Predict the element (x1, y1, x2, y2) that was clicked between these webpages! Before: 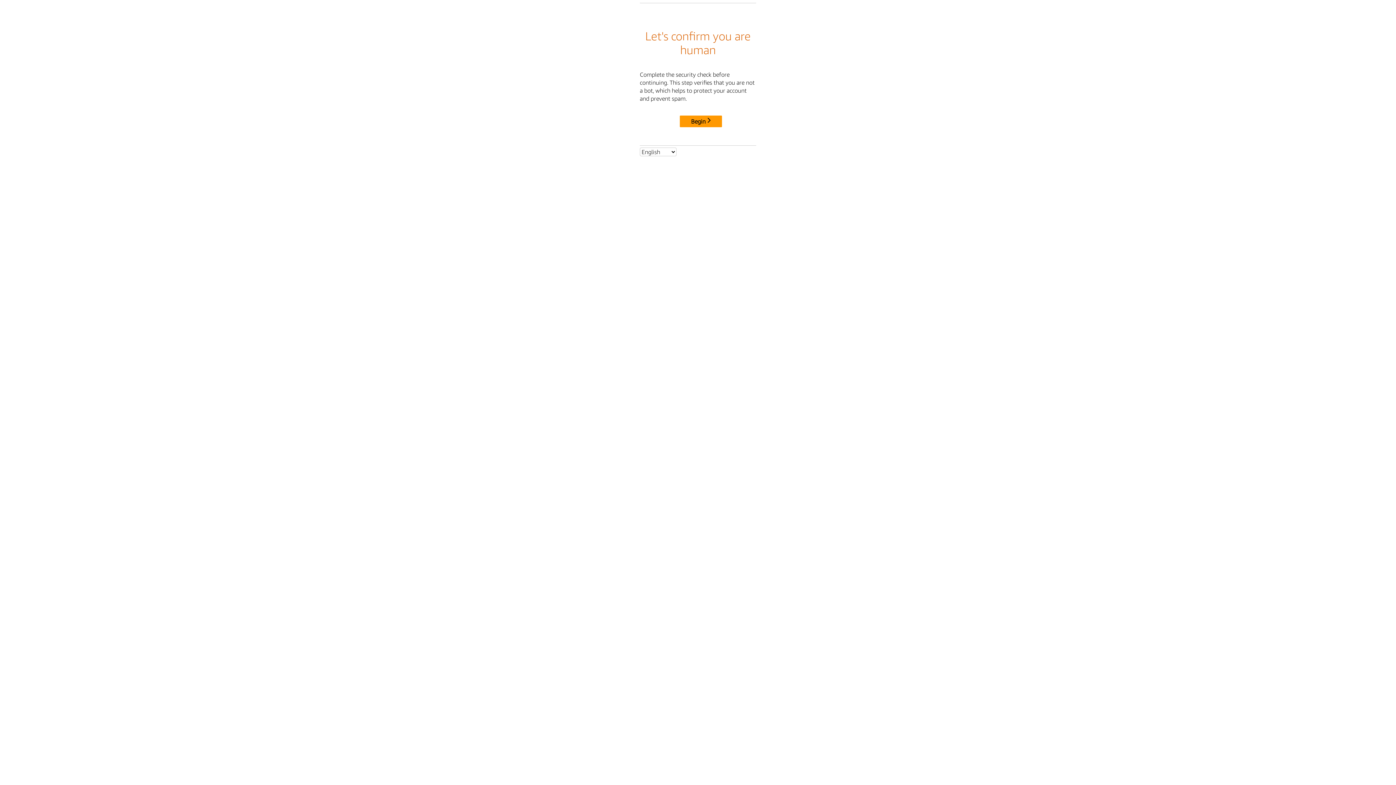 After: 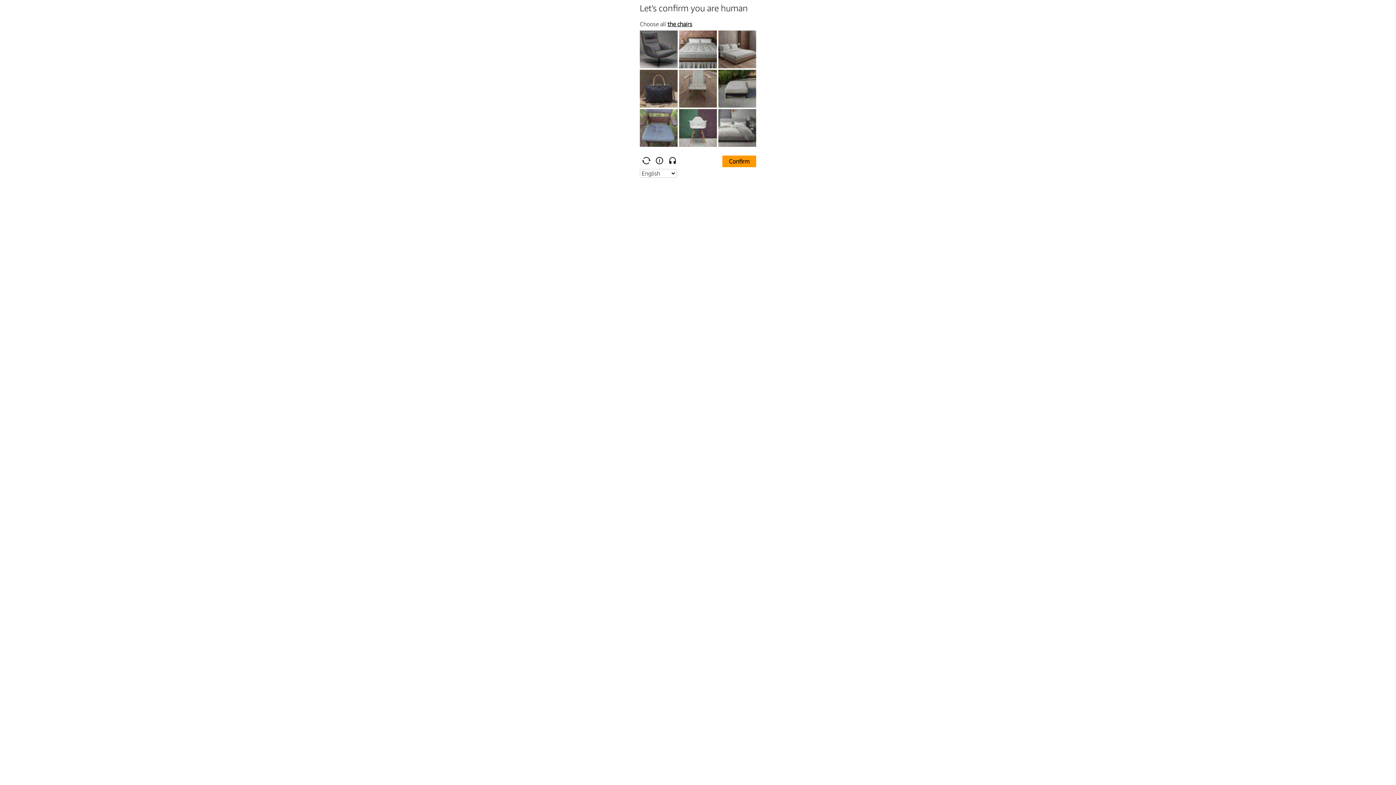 Action: bbox: (680, 115, 722, 127) label: Begin